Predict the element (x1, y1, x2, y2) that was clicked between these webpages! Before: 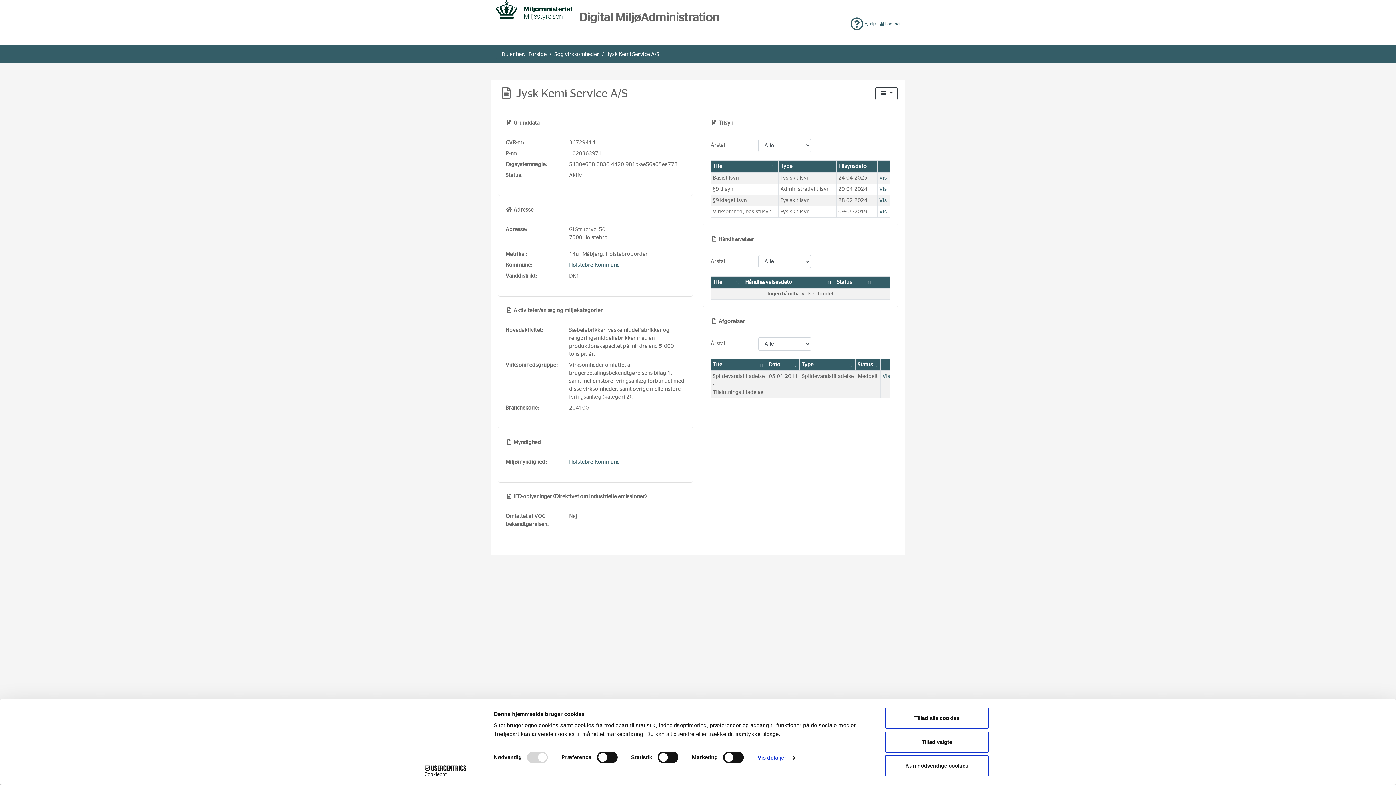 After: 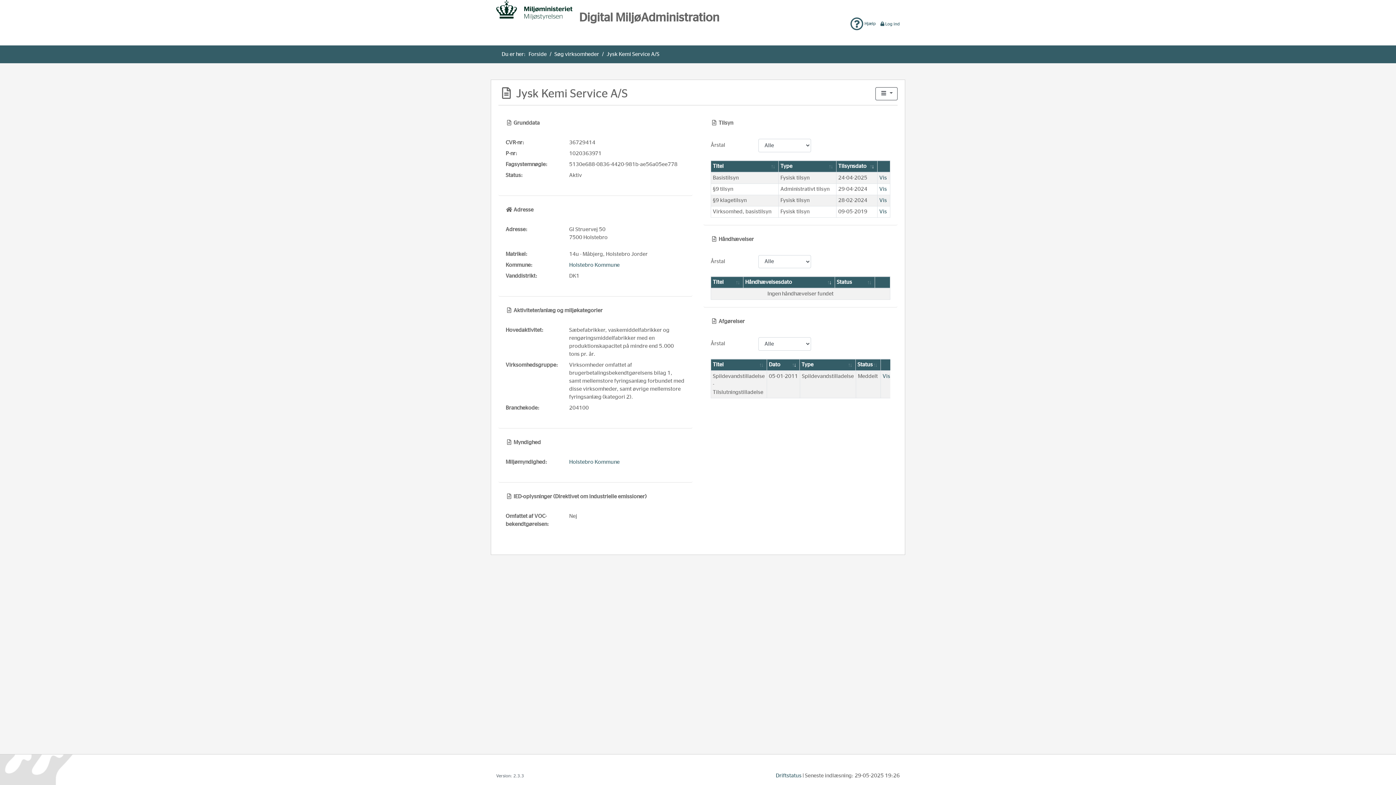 Action: label: Tillad valgte bbox: (885, 731, 989, 752)